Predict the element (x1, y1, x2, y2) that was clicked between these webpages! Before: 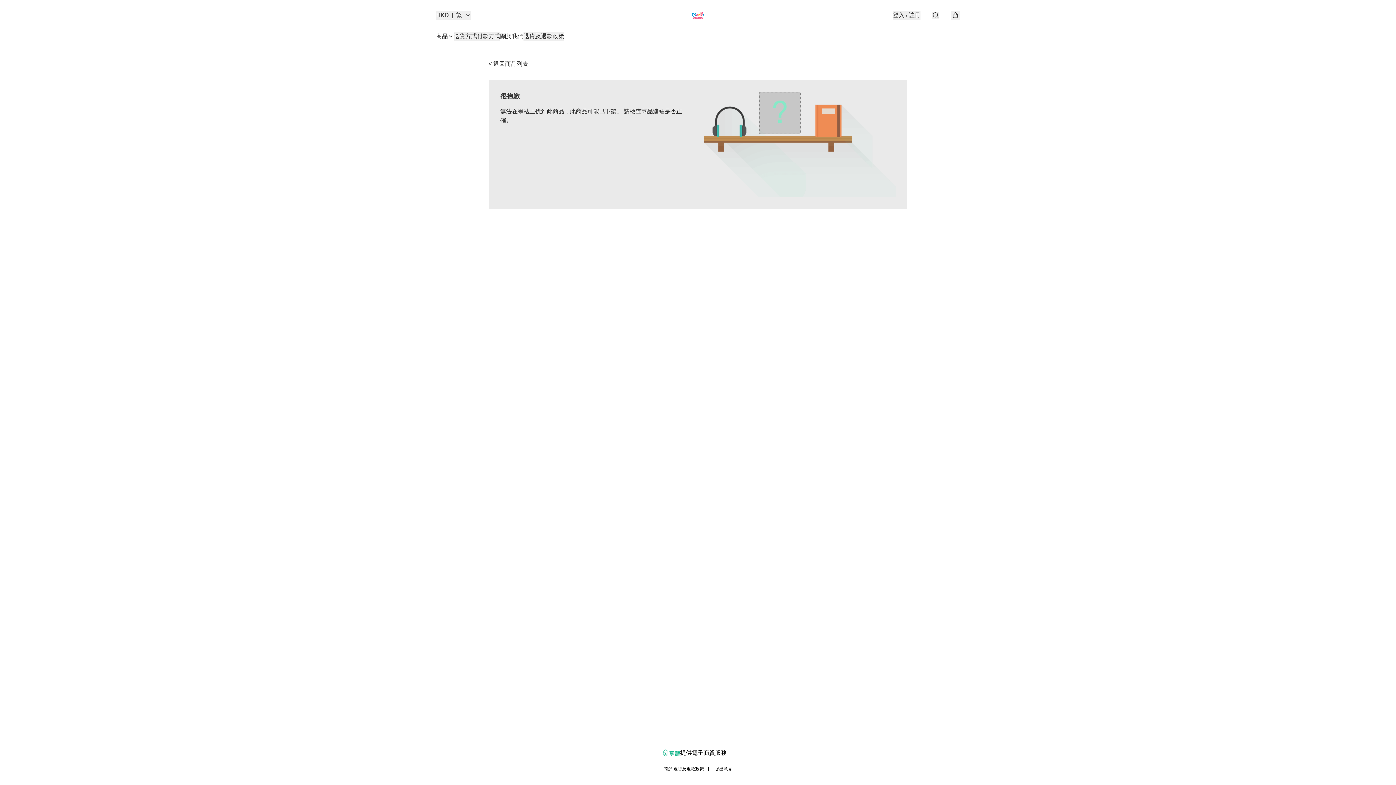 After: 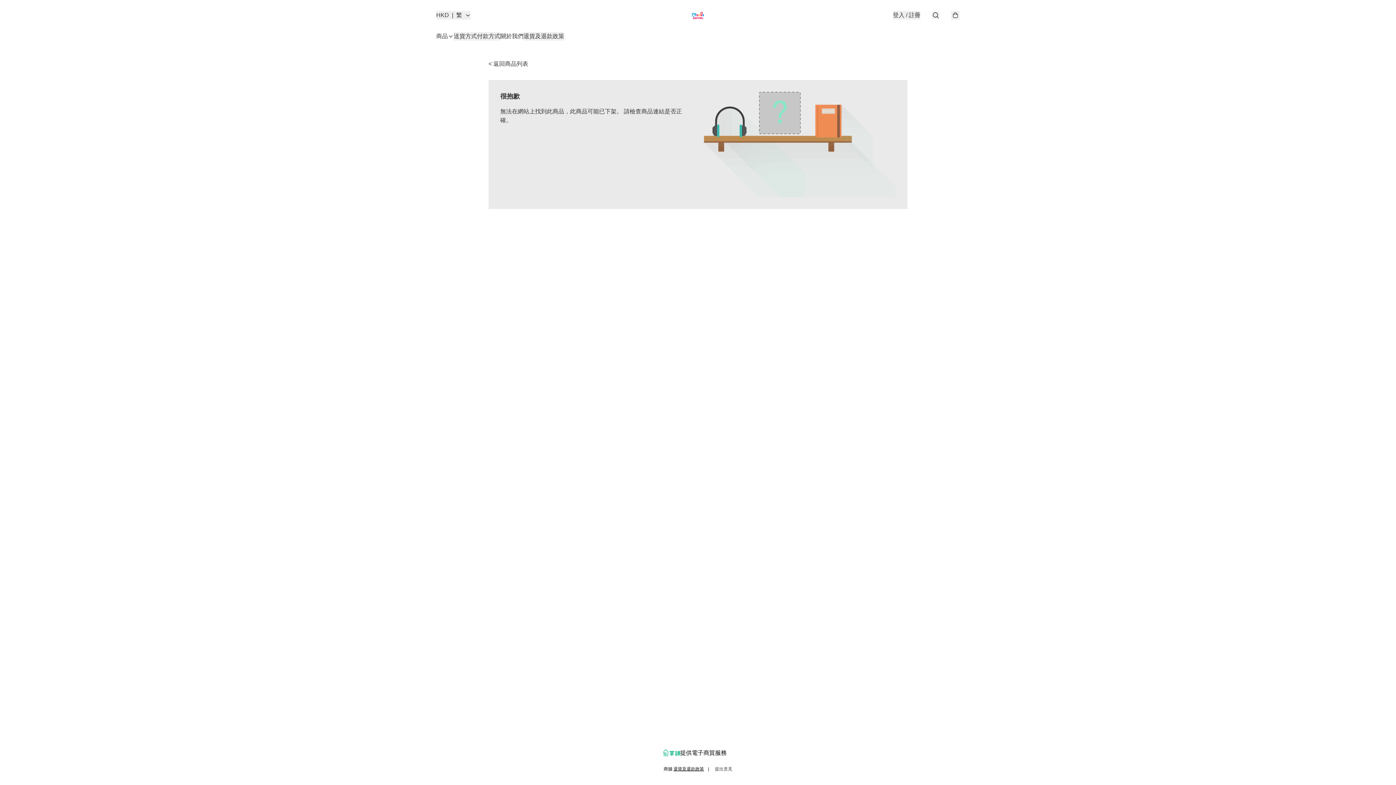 Action: label: 提出意見 bbox: (715, 766, 732, 772)